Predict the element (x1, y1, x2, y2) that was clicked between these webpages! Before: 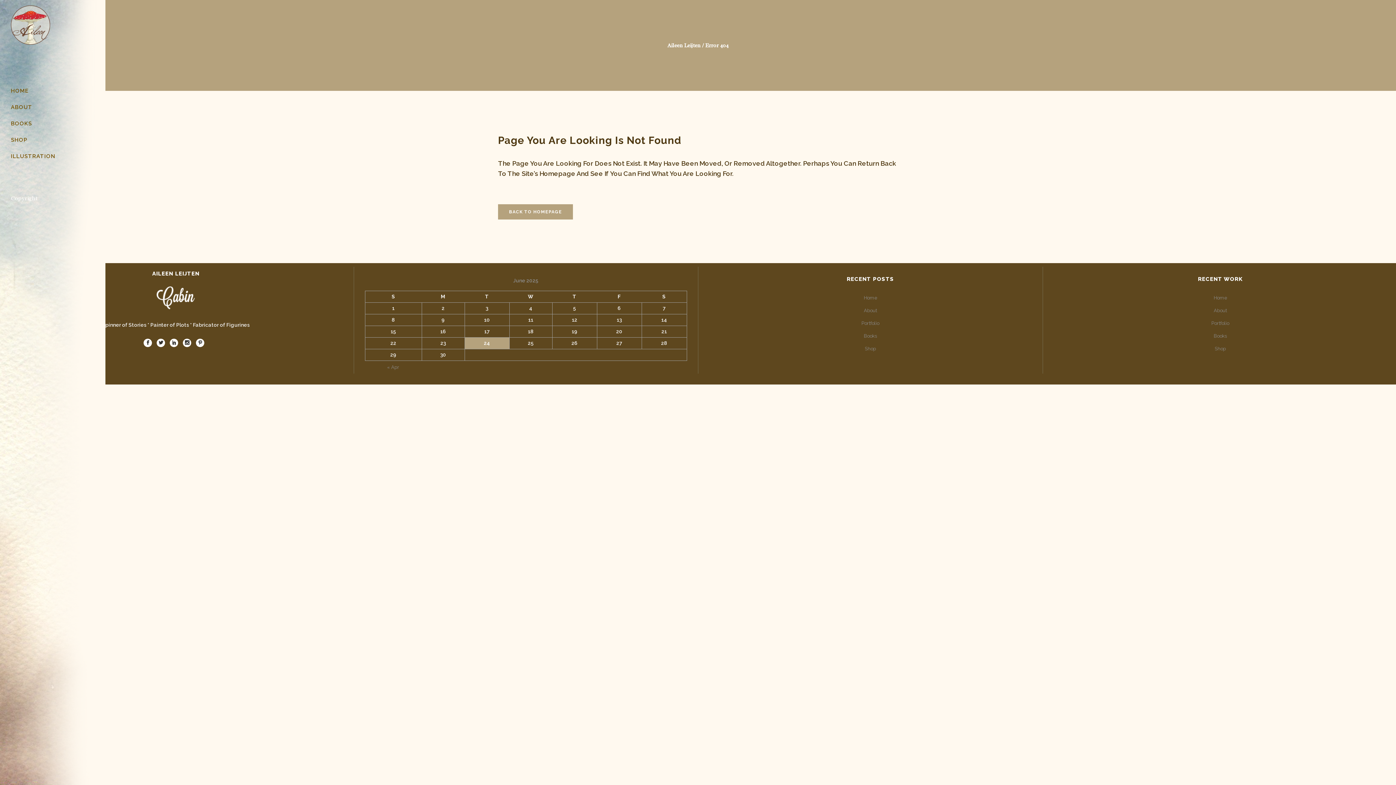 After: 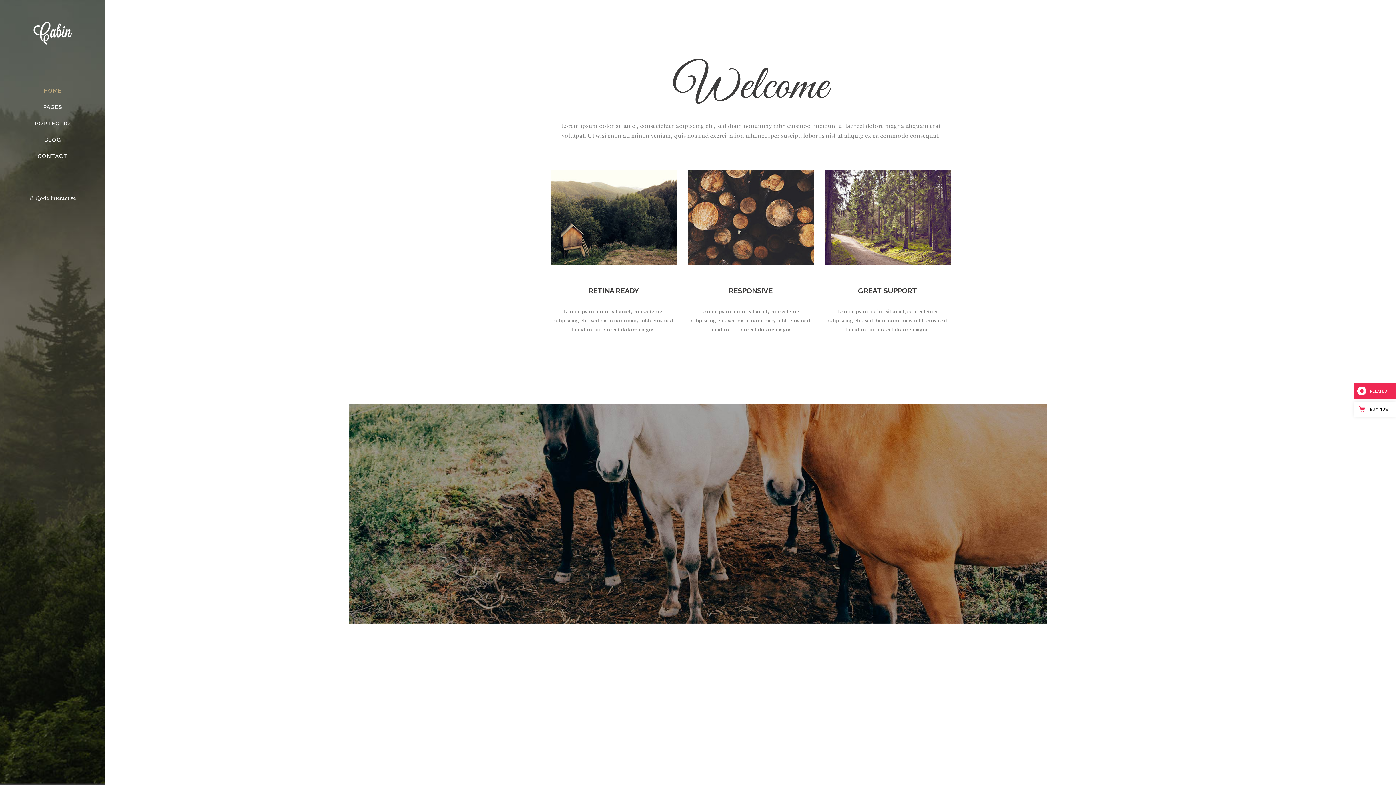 Action: bbox: (156, 294, 195, 300)